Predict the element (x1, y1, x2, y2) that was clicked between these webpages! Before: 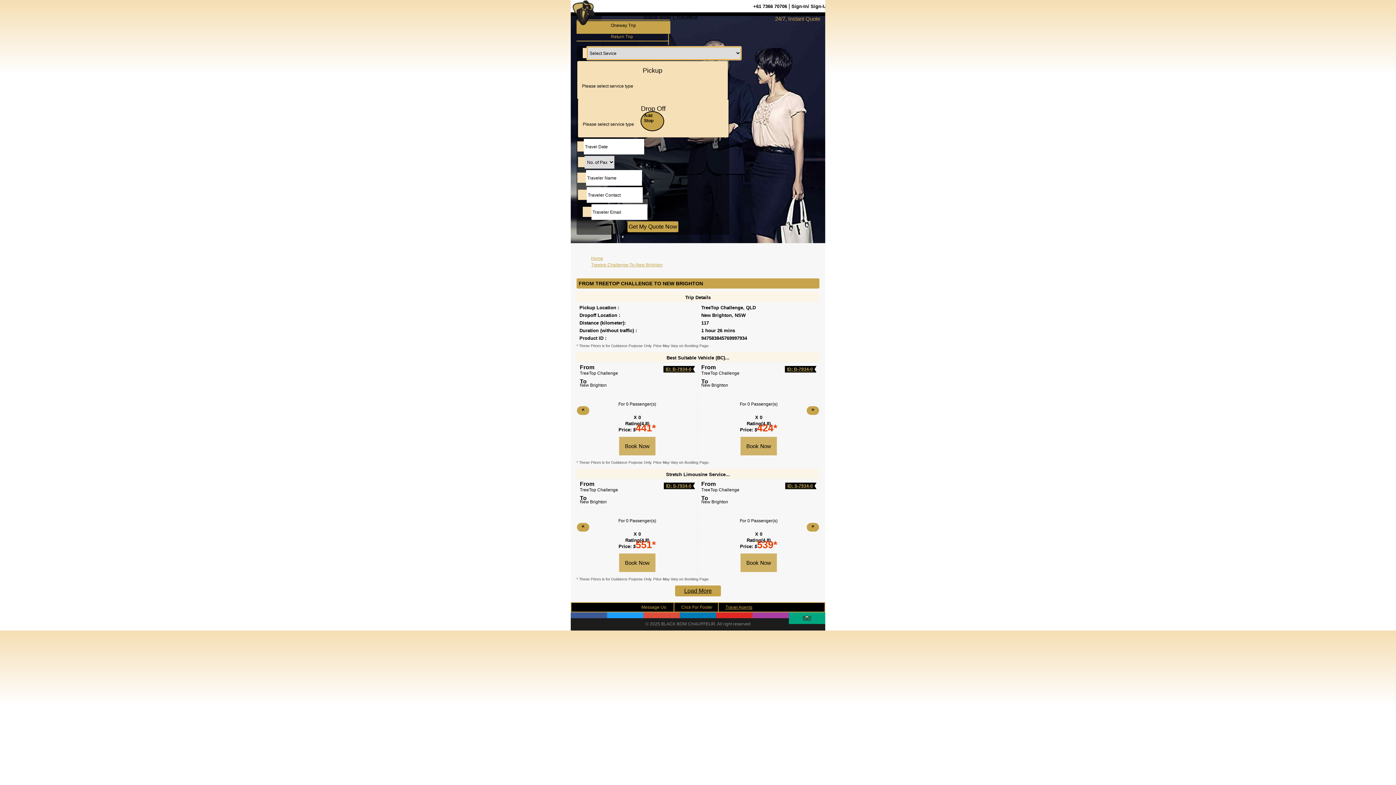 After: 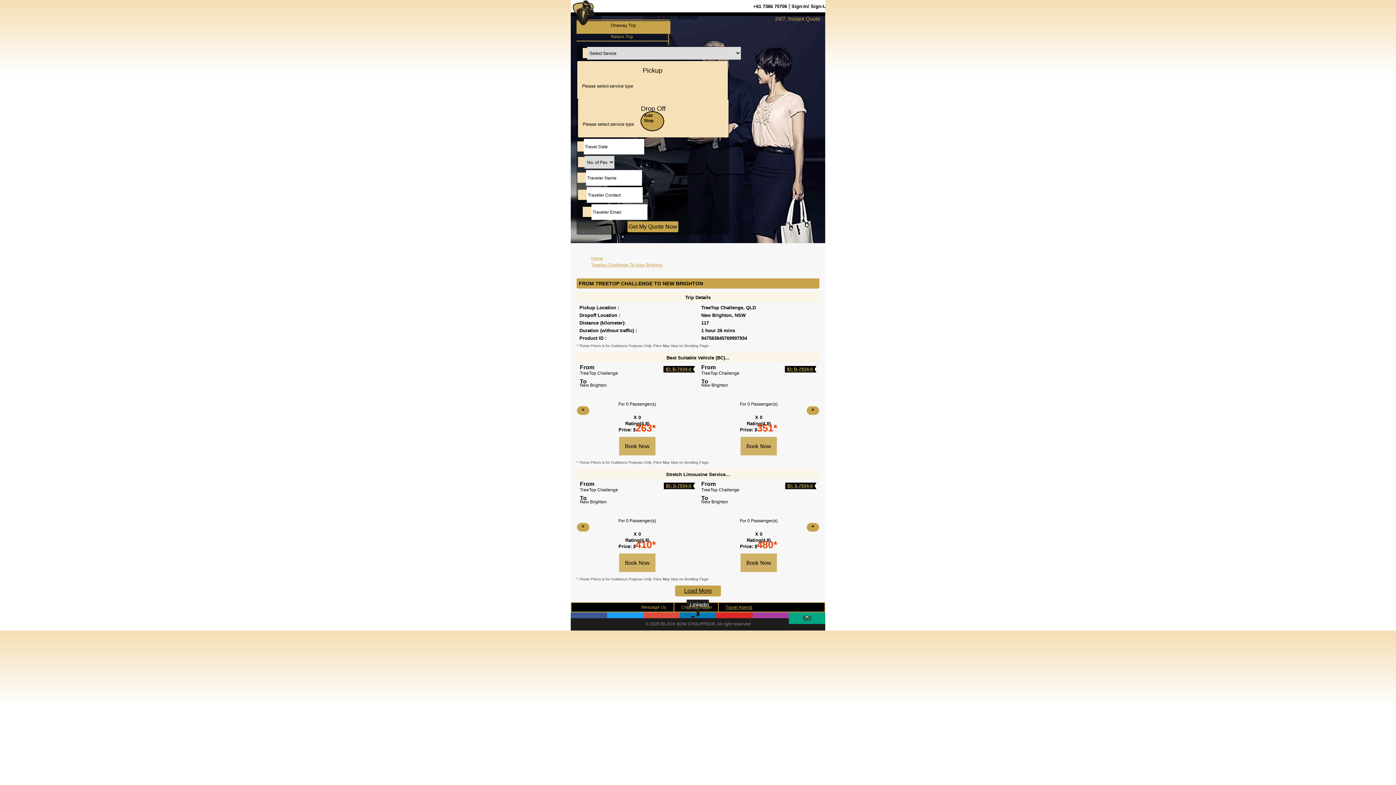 Action: label: Linkedin bbox: (679, 612, 716, 618)